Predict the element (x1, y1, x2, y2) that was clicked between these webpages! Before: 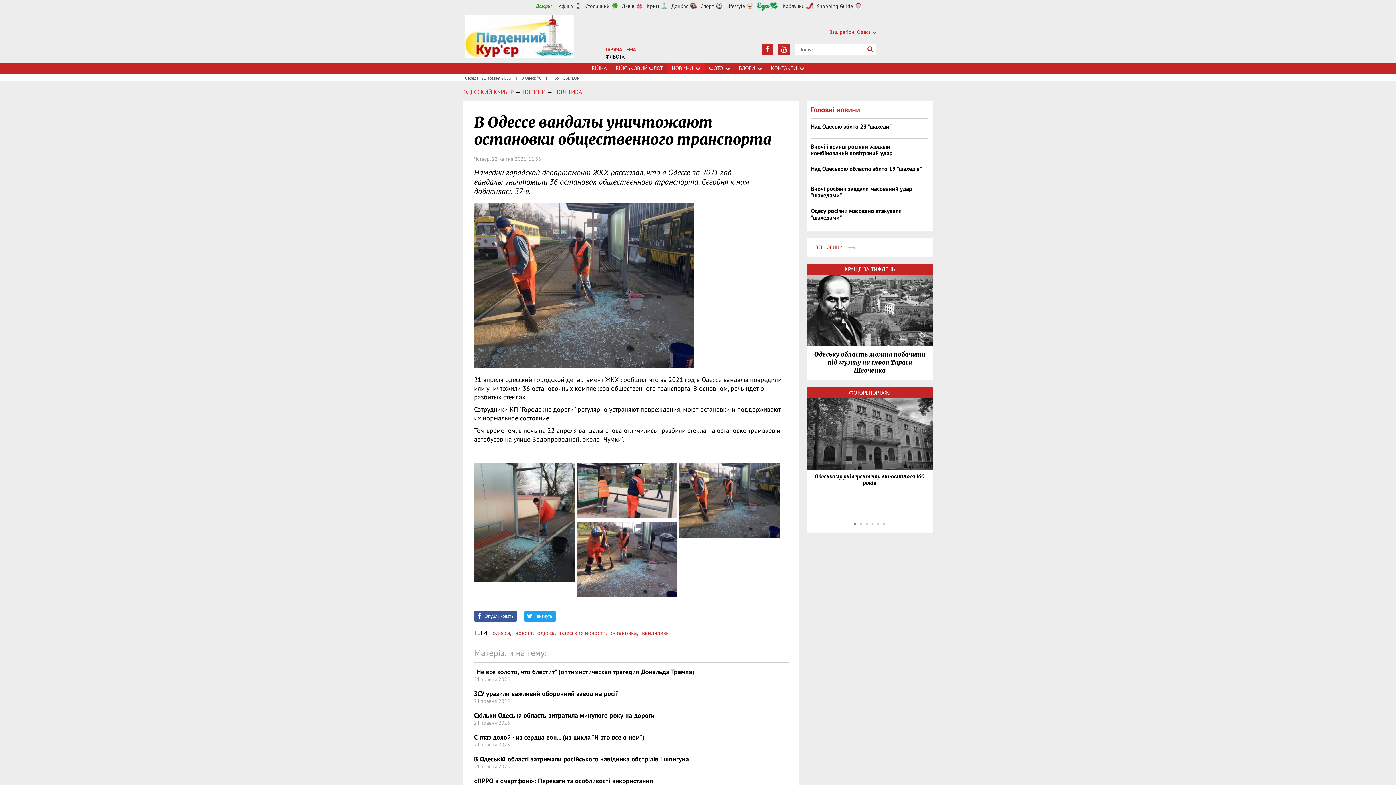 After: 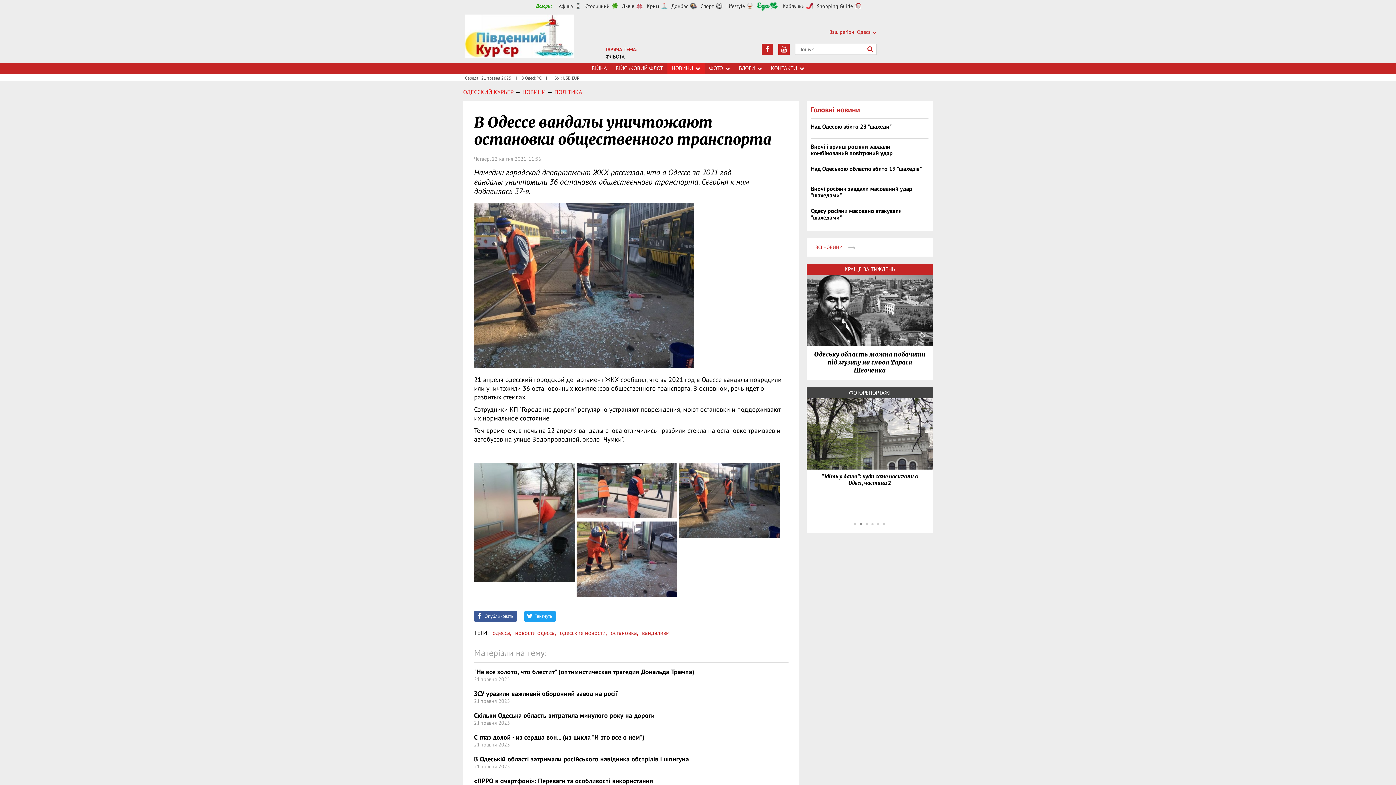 Action: bbox: (922, 520, 925, 527) label: Next